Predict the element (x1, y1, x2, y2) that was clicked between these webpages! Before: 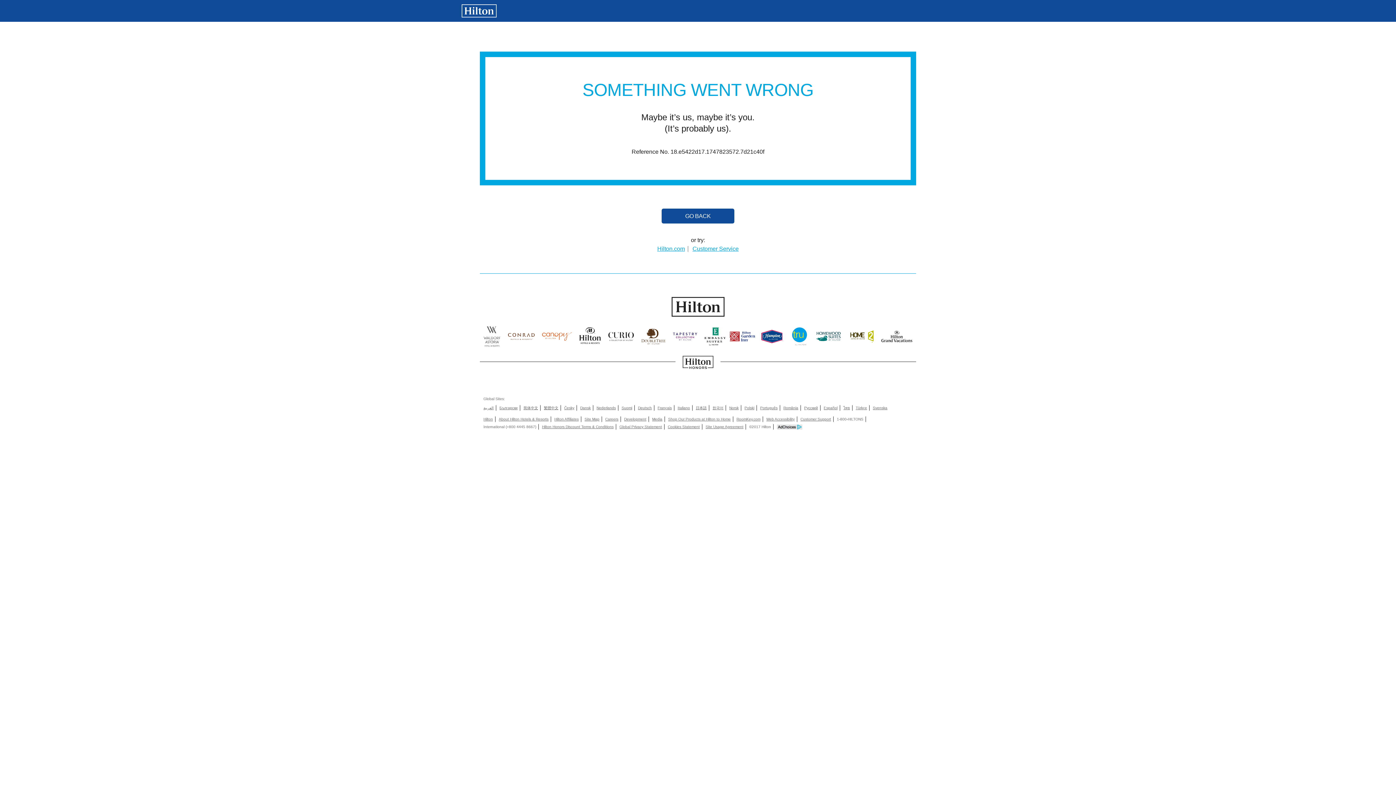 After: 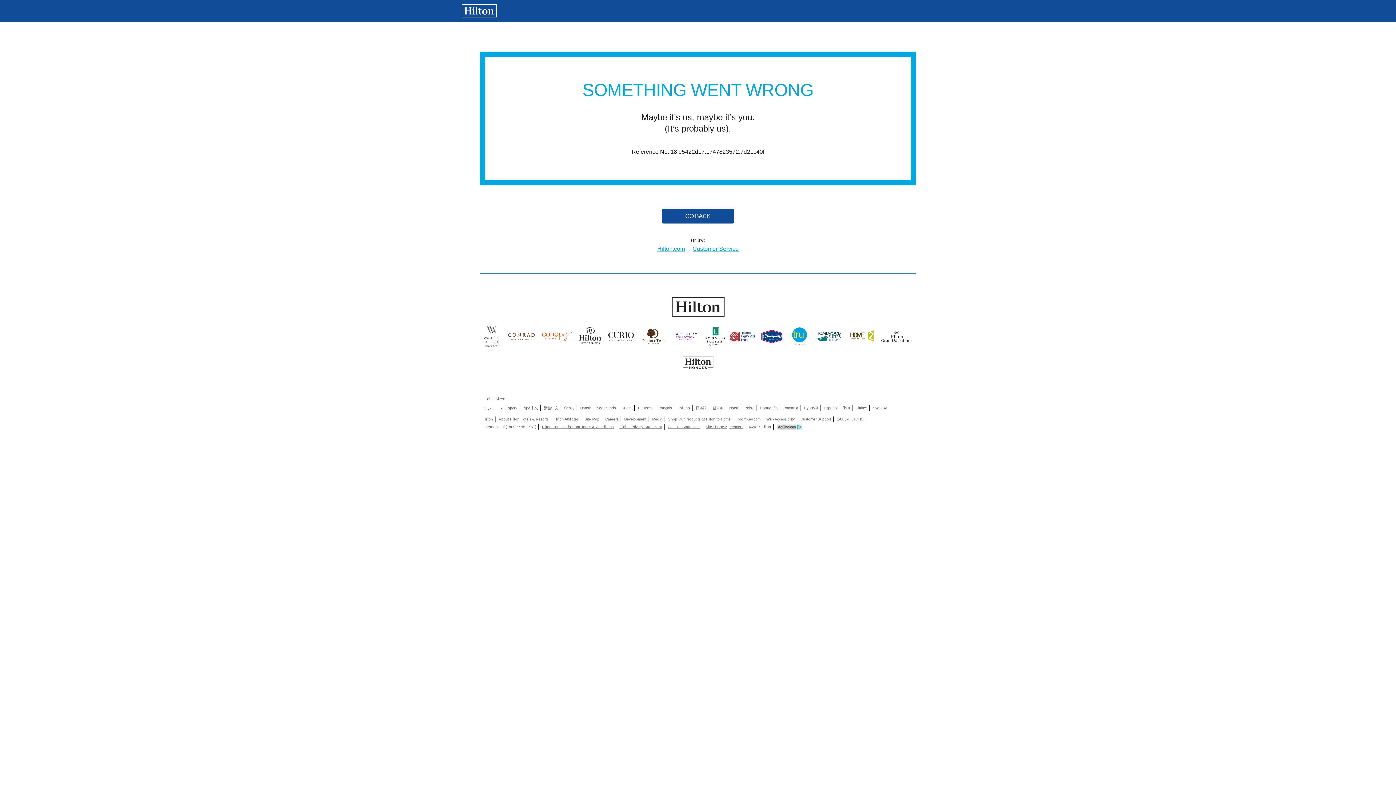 Action: label: Customer Service bbox: (692, 246, 738, 252)